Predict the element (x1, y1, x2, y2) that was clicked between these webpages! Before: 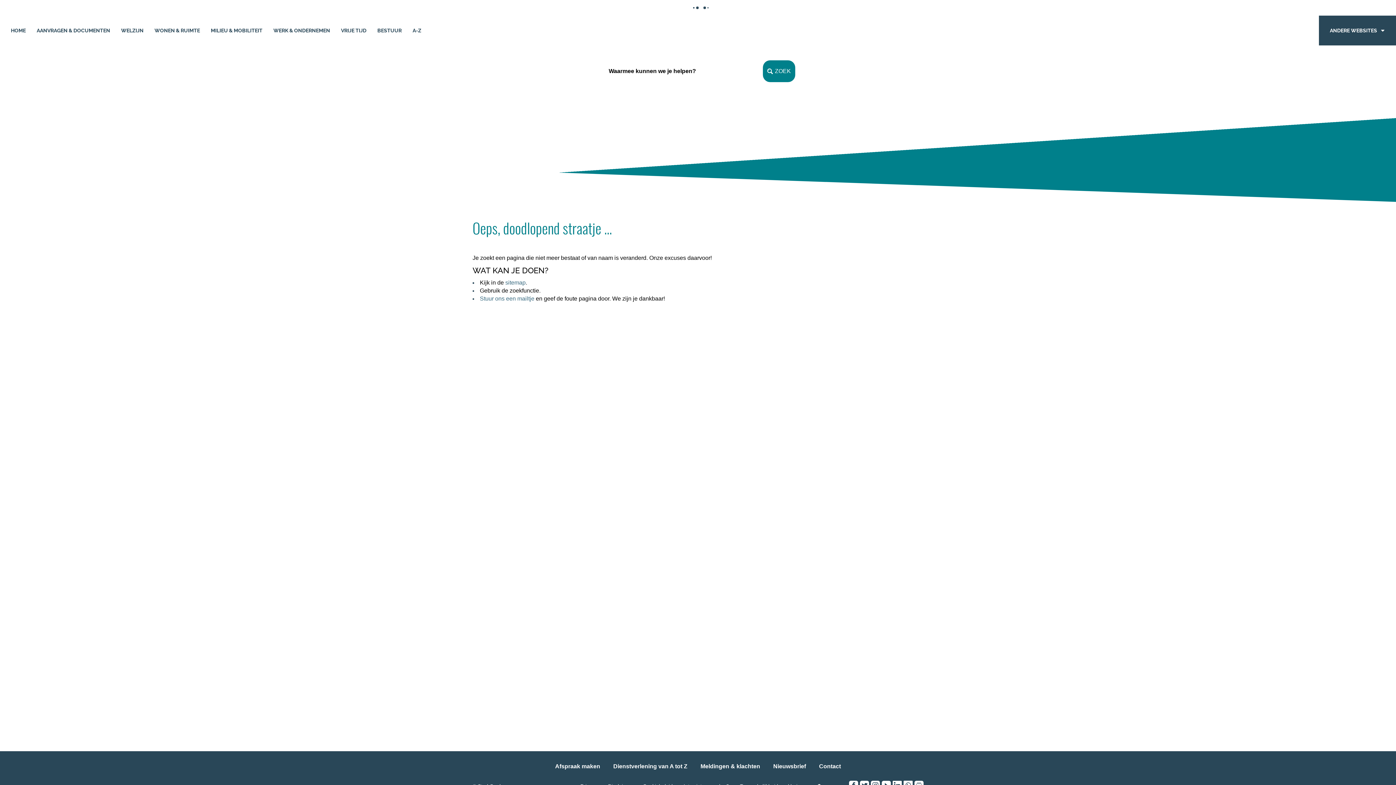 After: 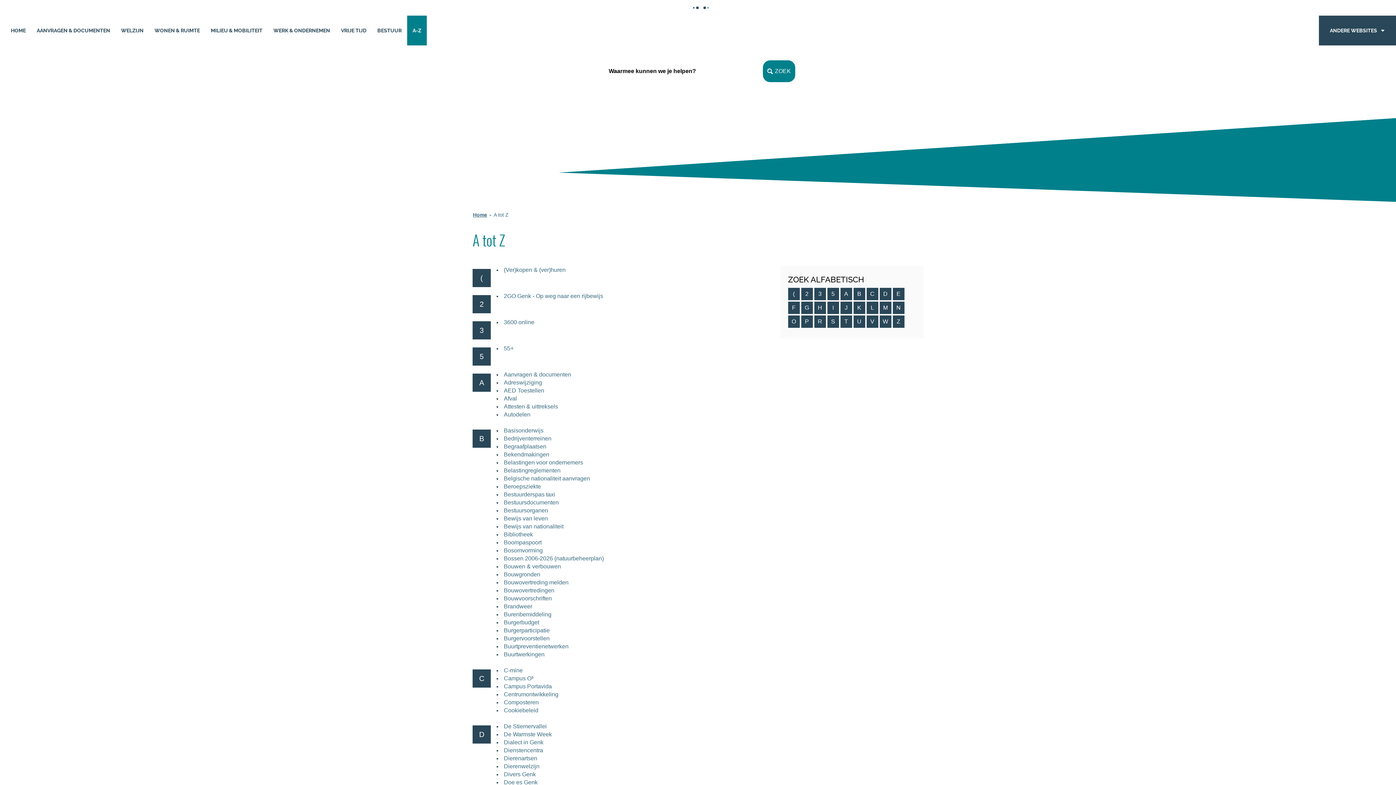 Action: bbox: (613, 762, 688, 772) label: Dienstverlening van A tot Z